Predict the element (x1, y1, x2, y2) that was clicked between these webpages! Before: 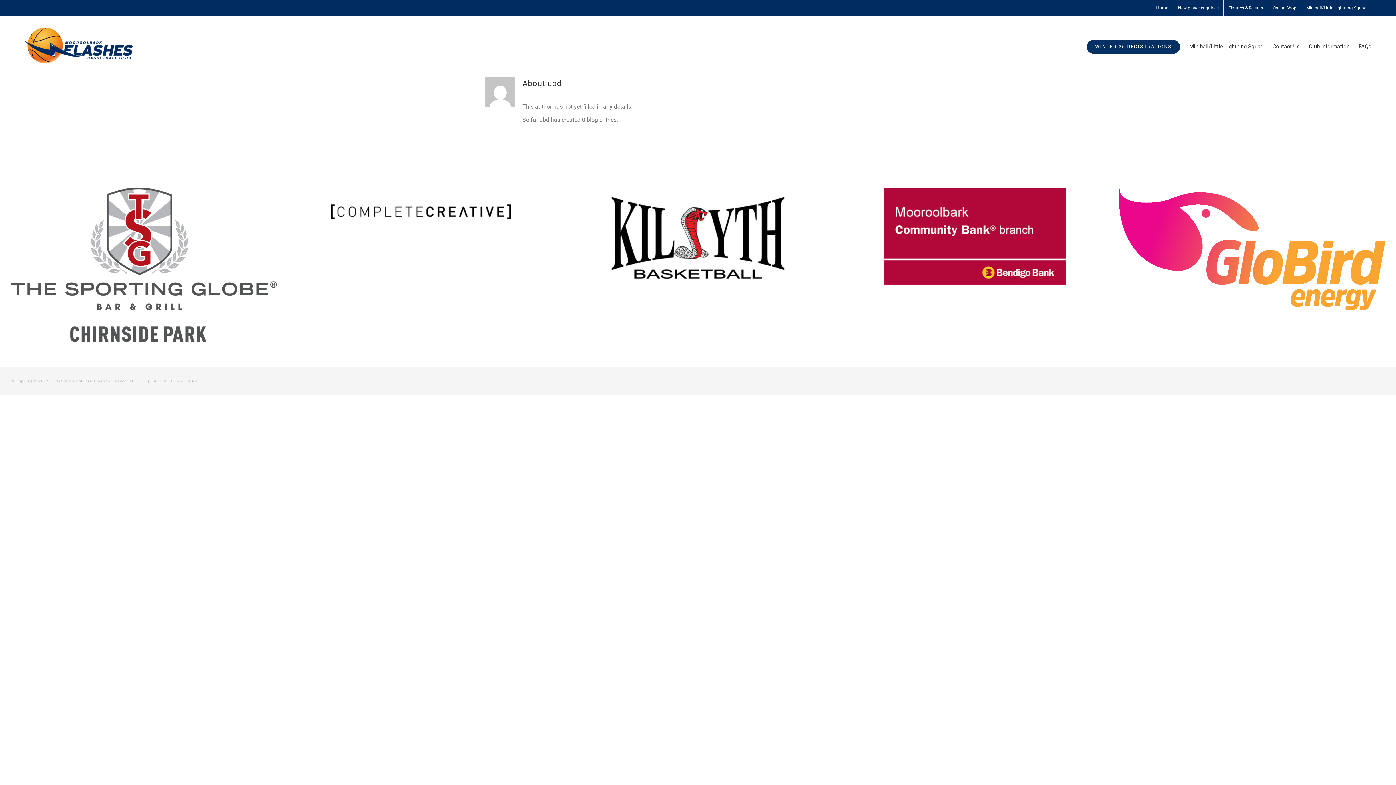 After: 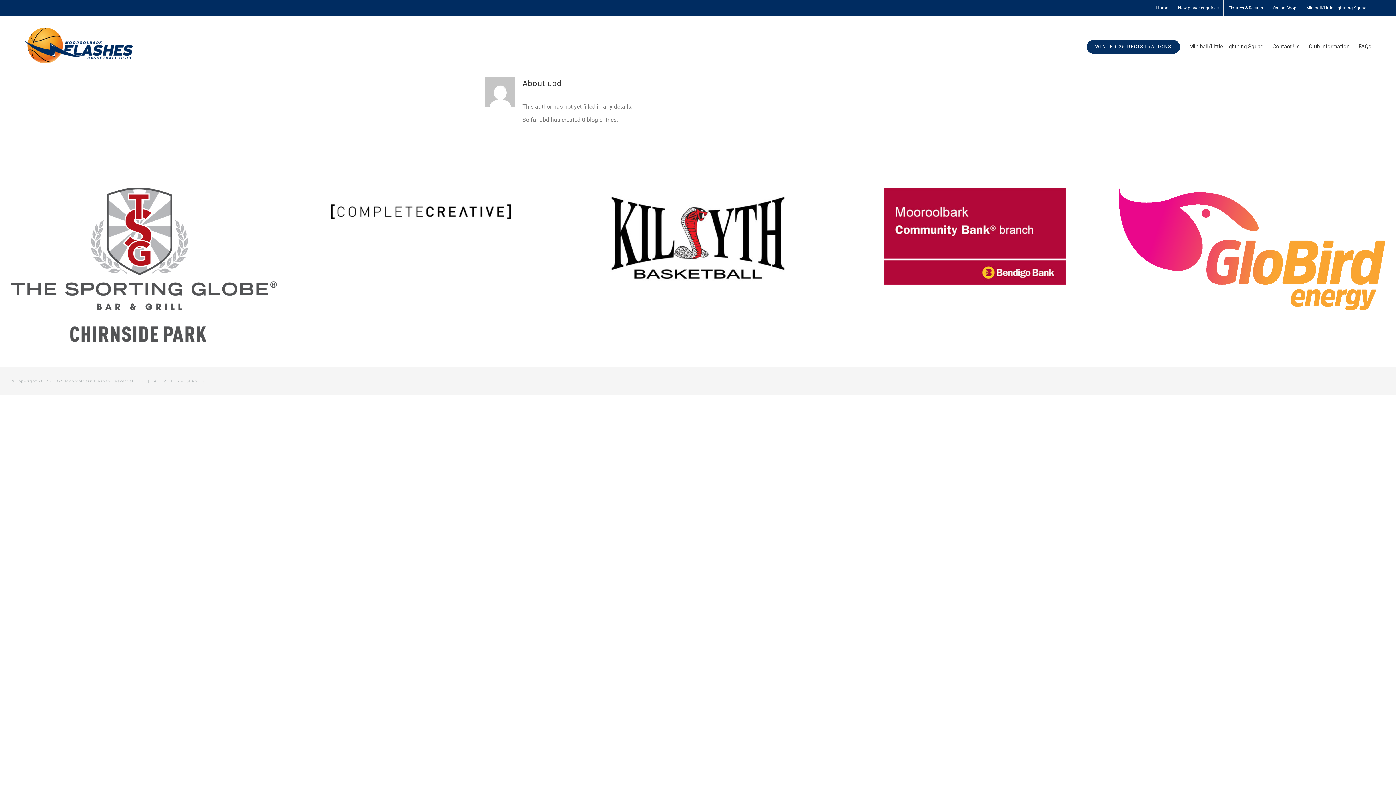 Action: bbox: (288, 187, 554, 236)